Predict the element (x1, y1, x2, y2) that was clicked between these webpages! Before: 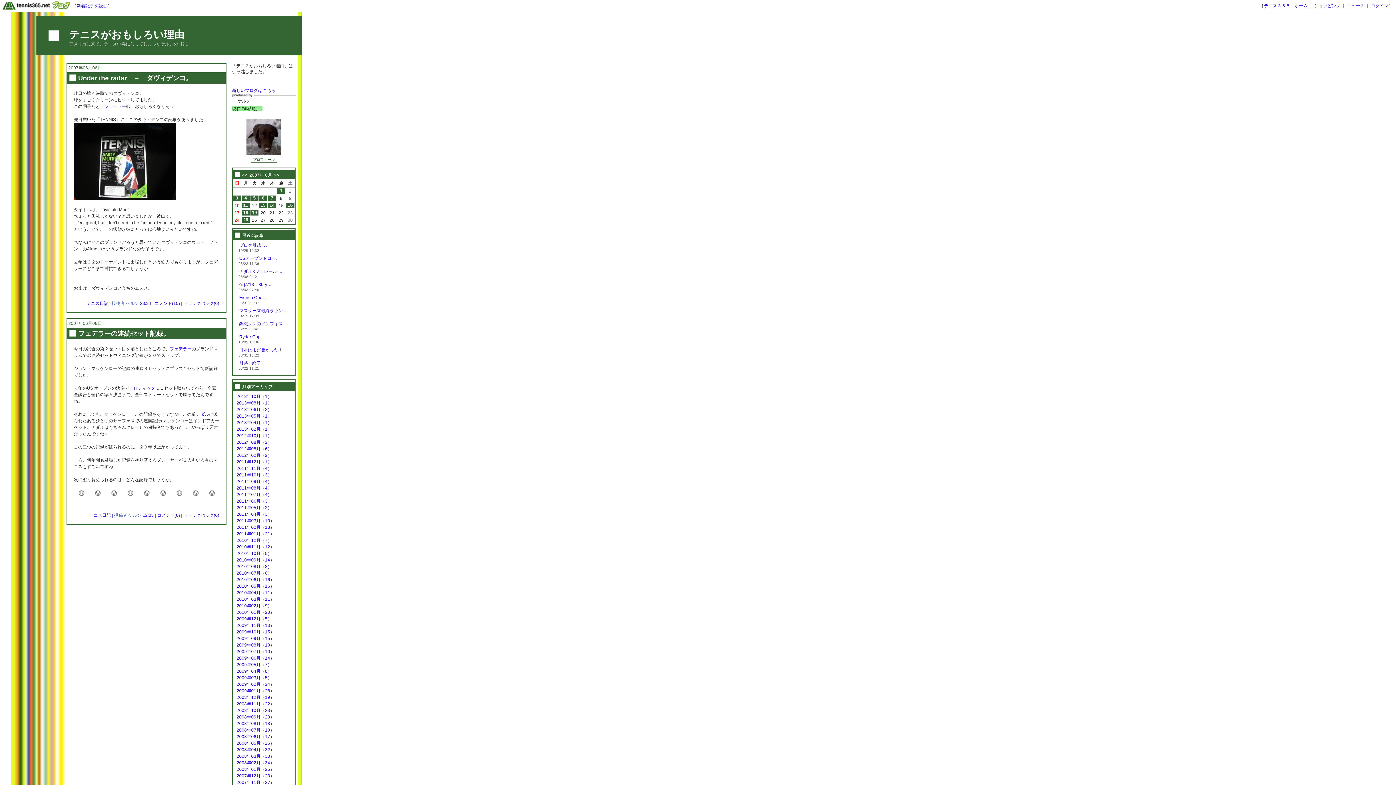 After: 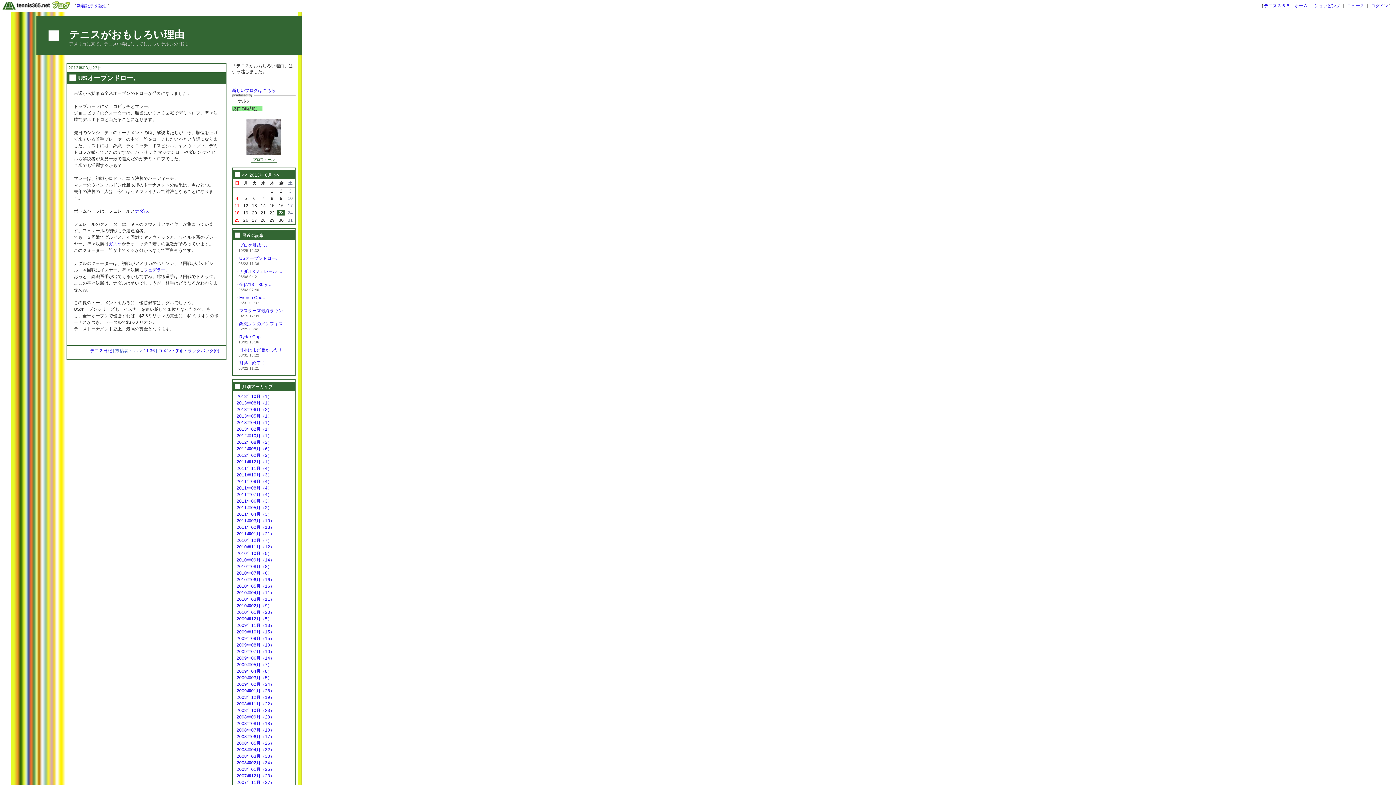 Action: bbox: (236, 400, 272, 405) label: 2013年08月（1）